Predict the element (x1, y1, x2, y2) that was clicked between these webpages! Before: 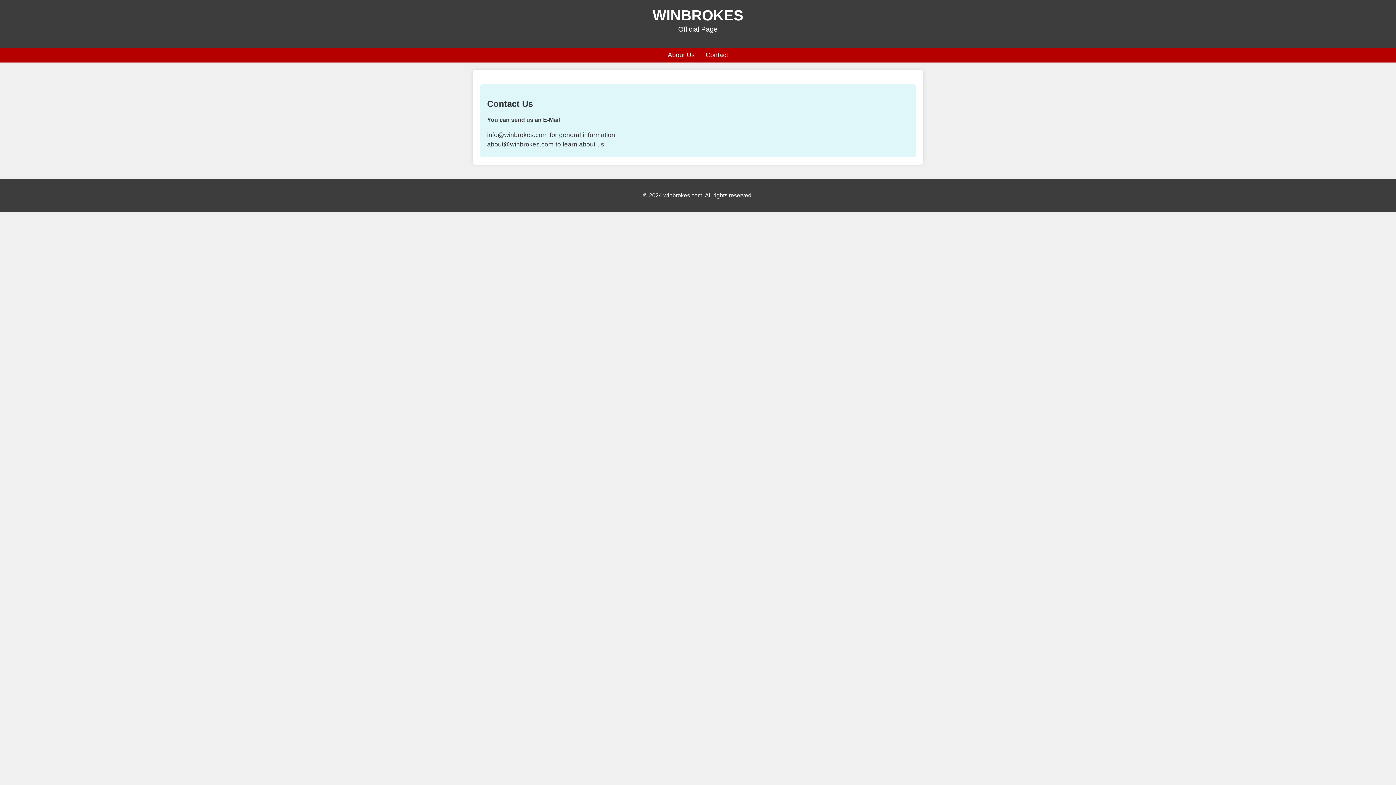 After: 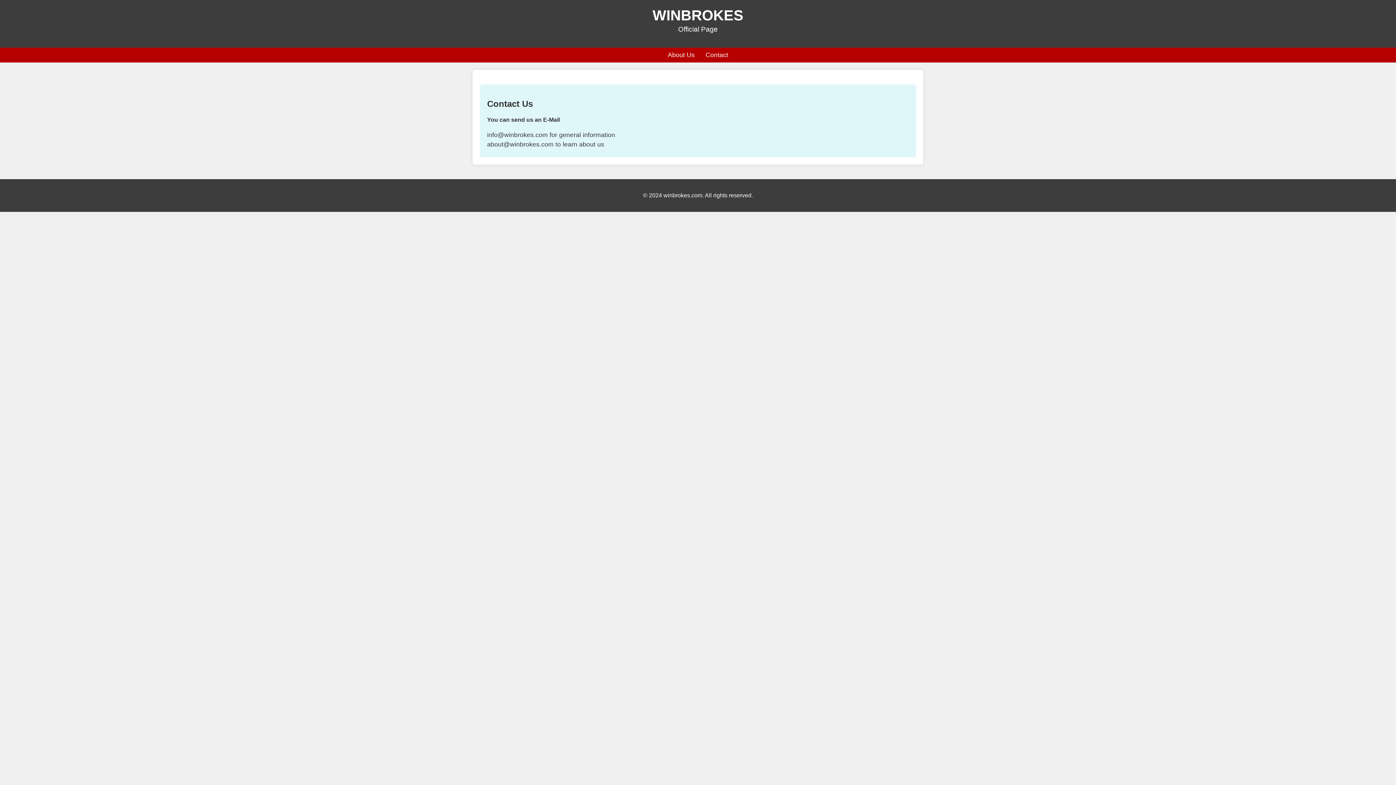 Action: label: Contact bbox: (705, 51, 728, 58)